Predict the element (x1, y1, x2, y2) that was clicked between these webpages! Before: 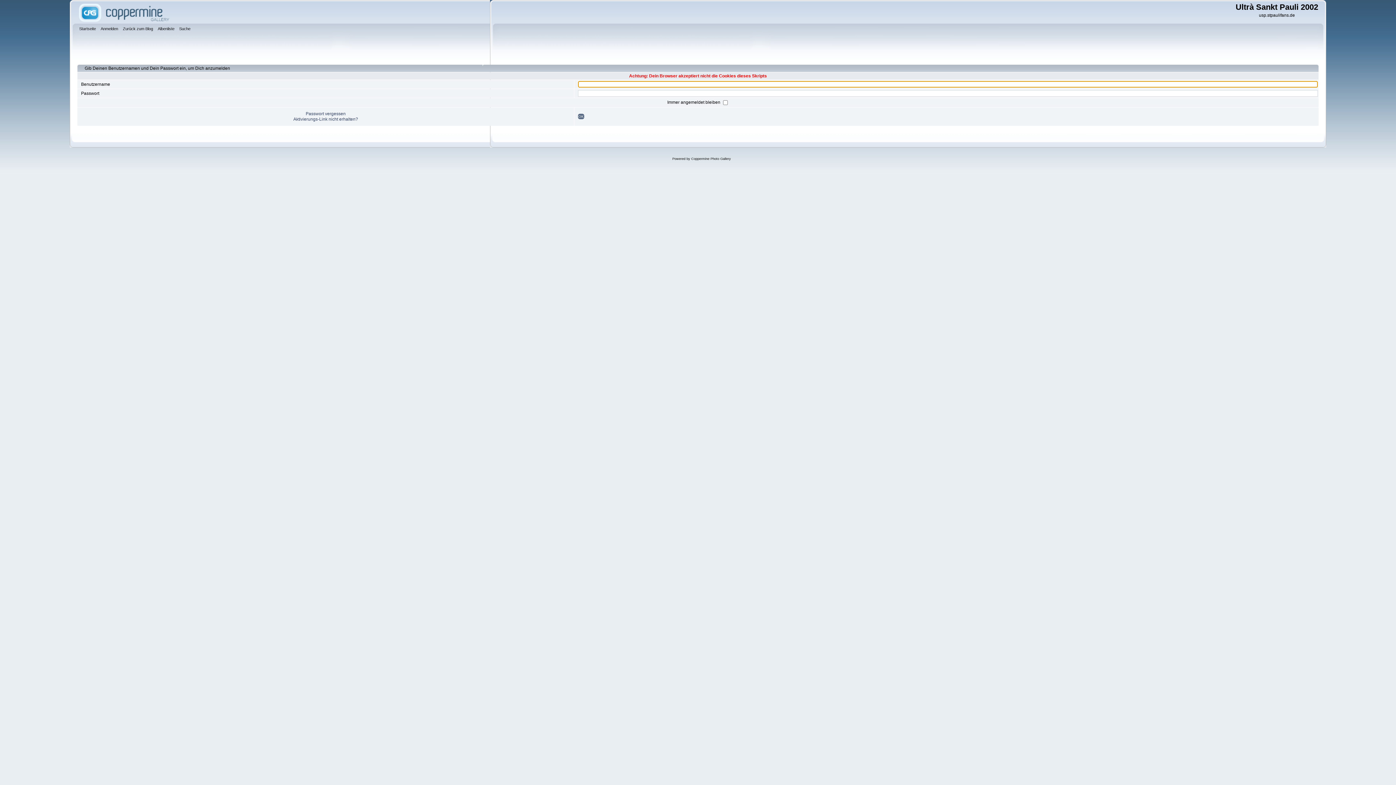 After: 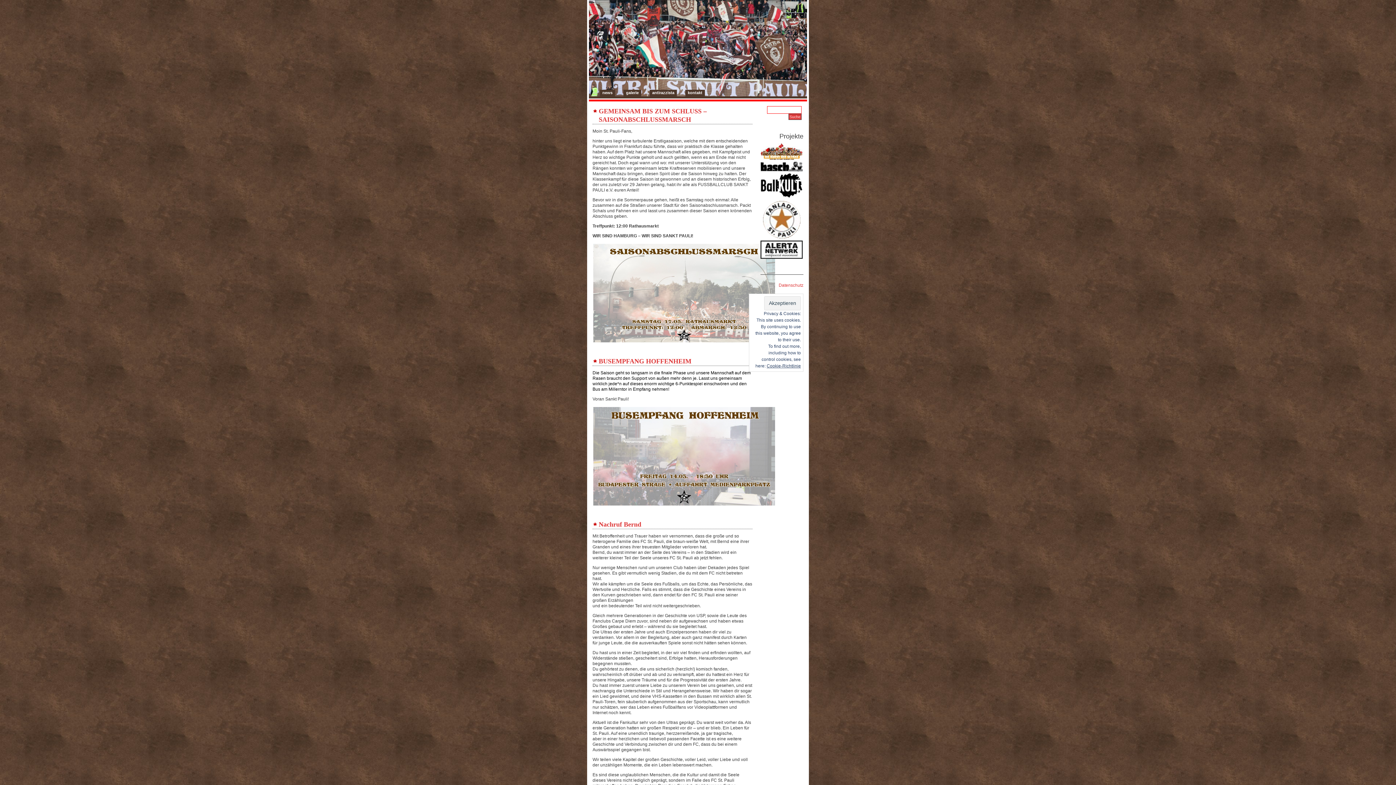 Action: bbox: (122, 25, 154, 33) label: Zurück zum Blog